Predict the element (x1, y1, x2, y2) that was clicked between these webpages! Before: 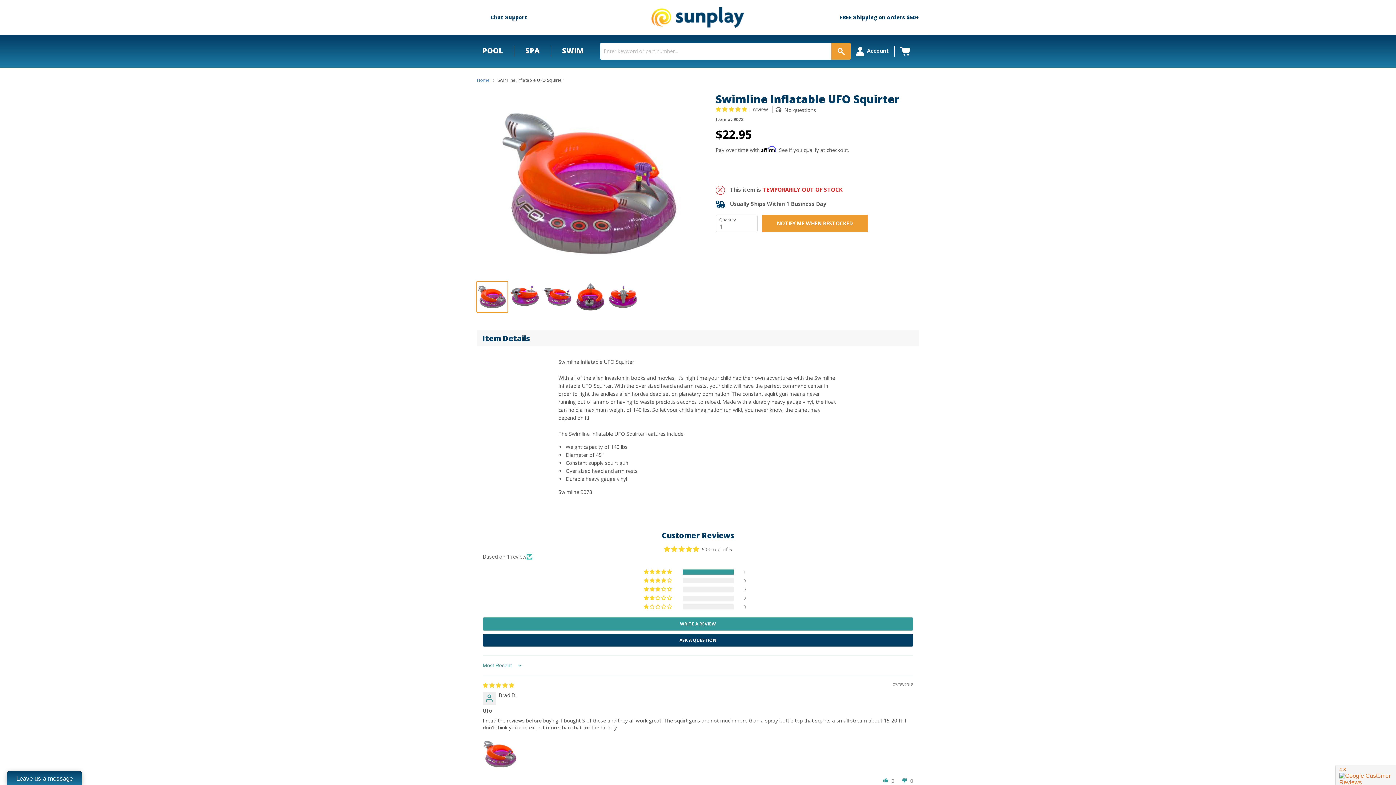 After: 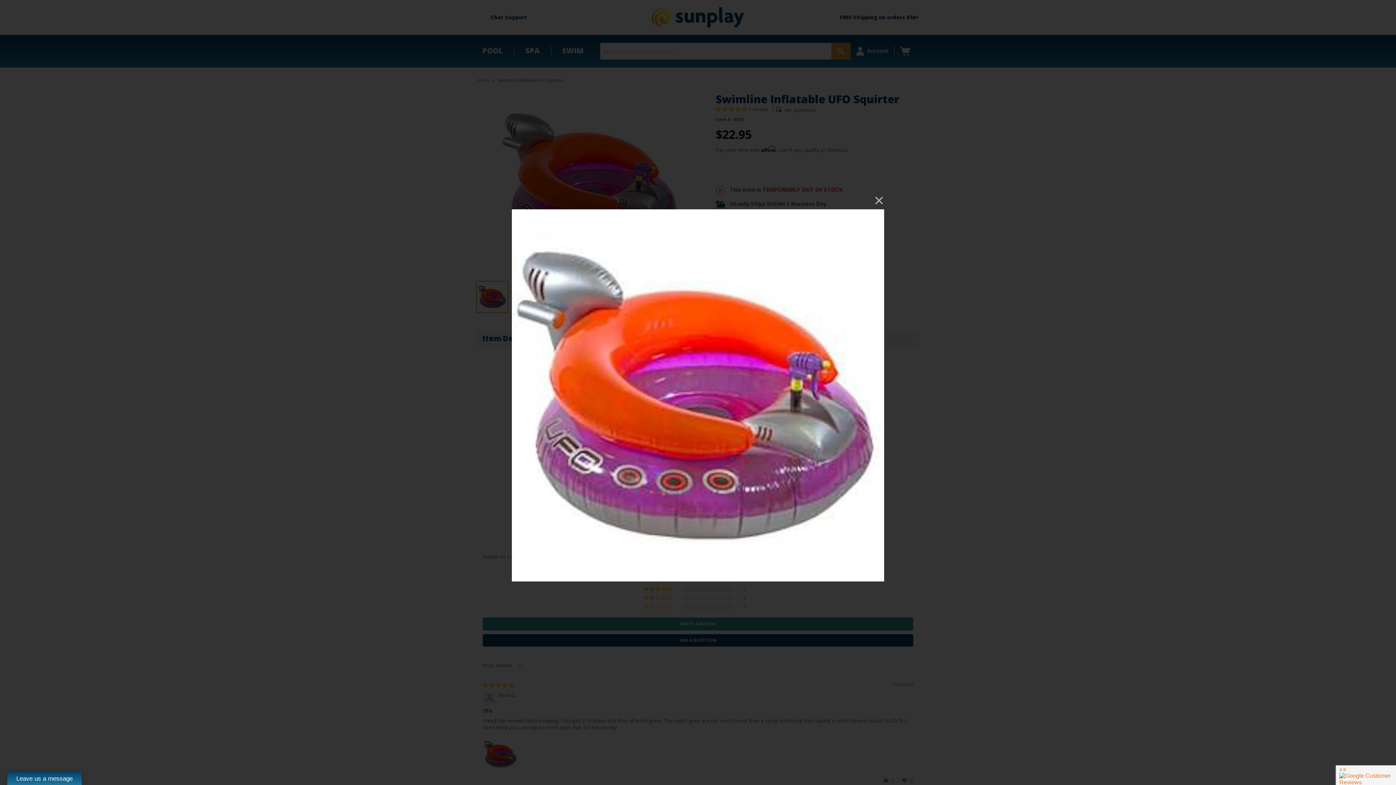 Action: bbox: (482, 737, 517, 772) label: Link to user picture 1